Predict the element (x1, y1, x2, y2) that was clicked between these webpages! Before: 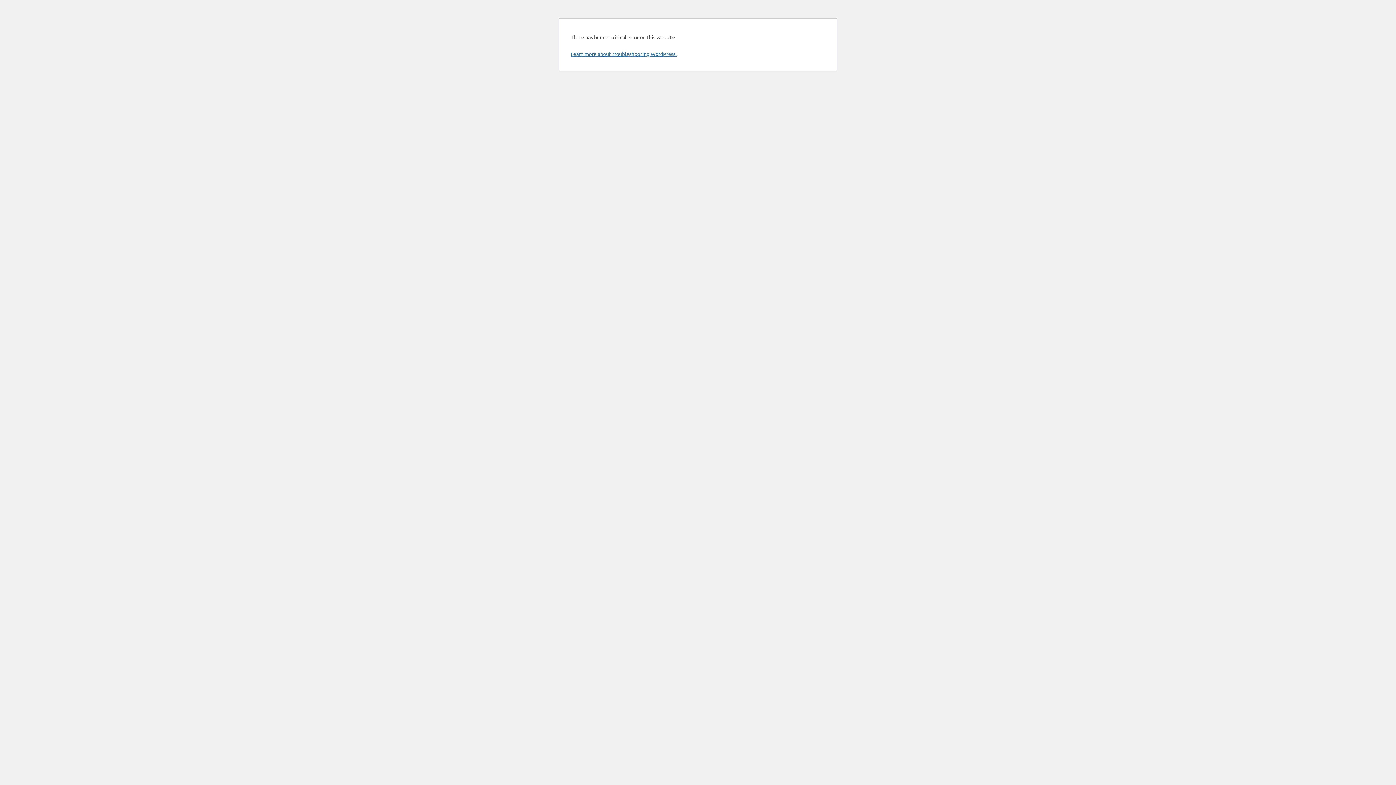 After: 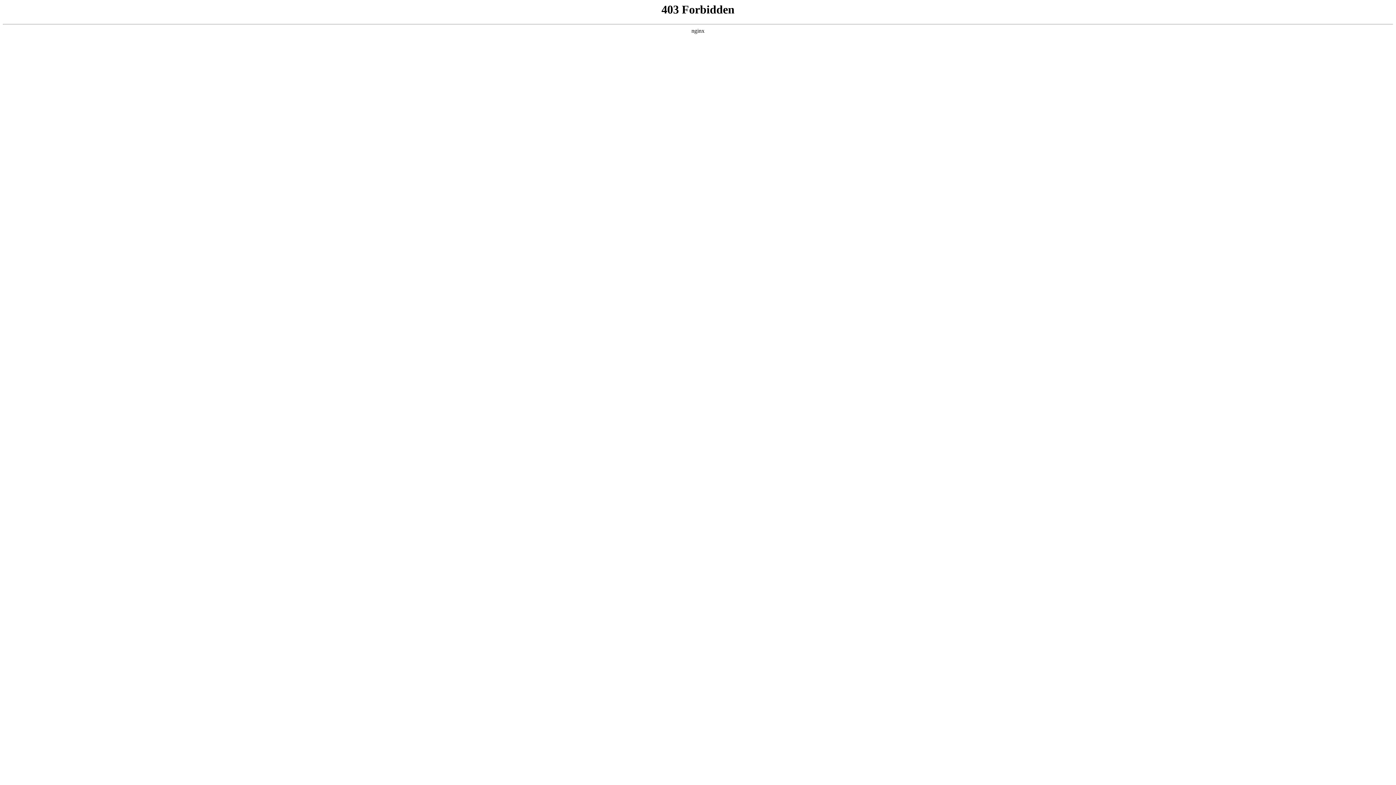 Action: bbox: (570, 50, 676, 57) label: Learn more about troubleshooting WordPress.